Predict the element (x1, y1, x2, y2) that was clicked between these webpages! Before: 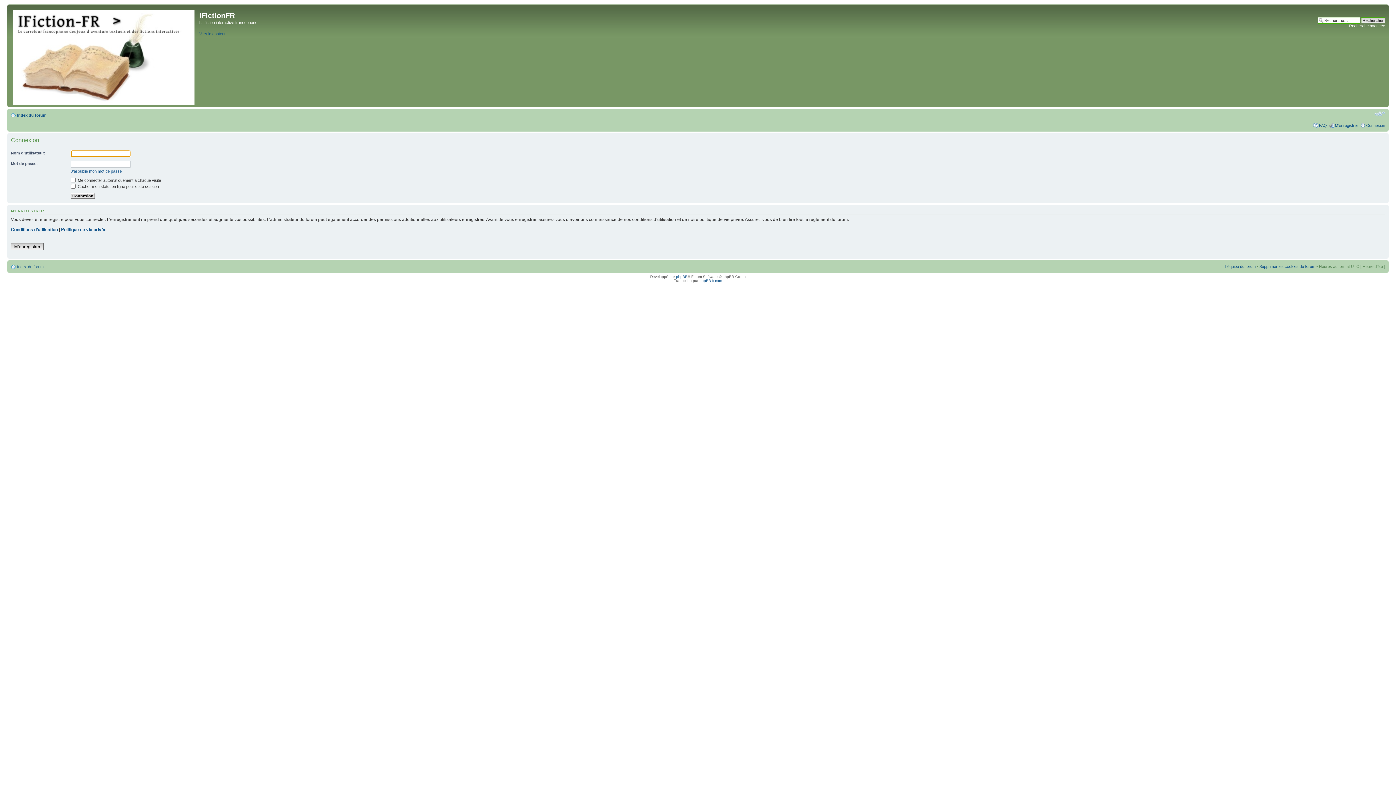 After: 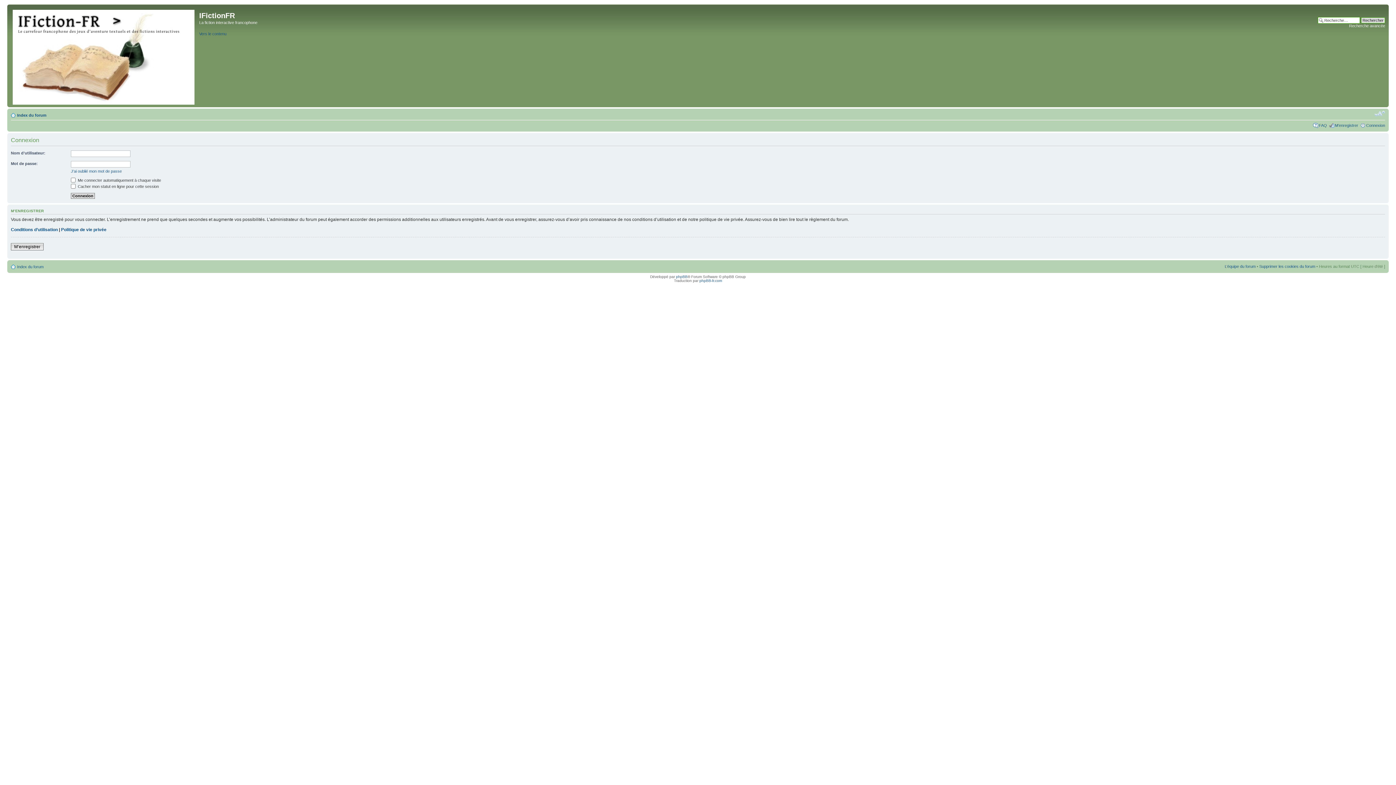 Action: label: Modifier la taille de la police bbox: (1374, 110, 1385, 117)